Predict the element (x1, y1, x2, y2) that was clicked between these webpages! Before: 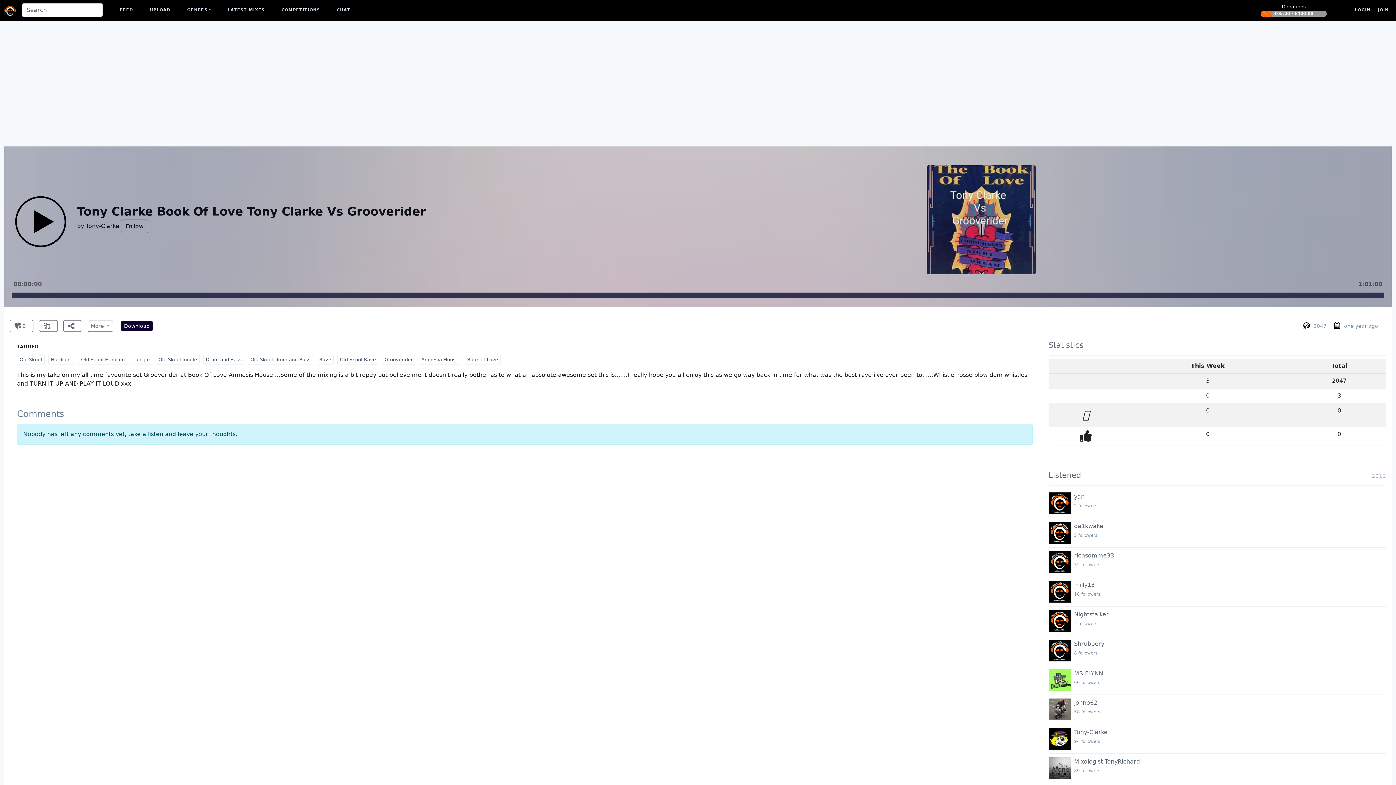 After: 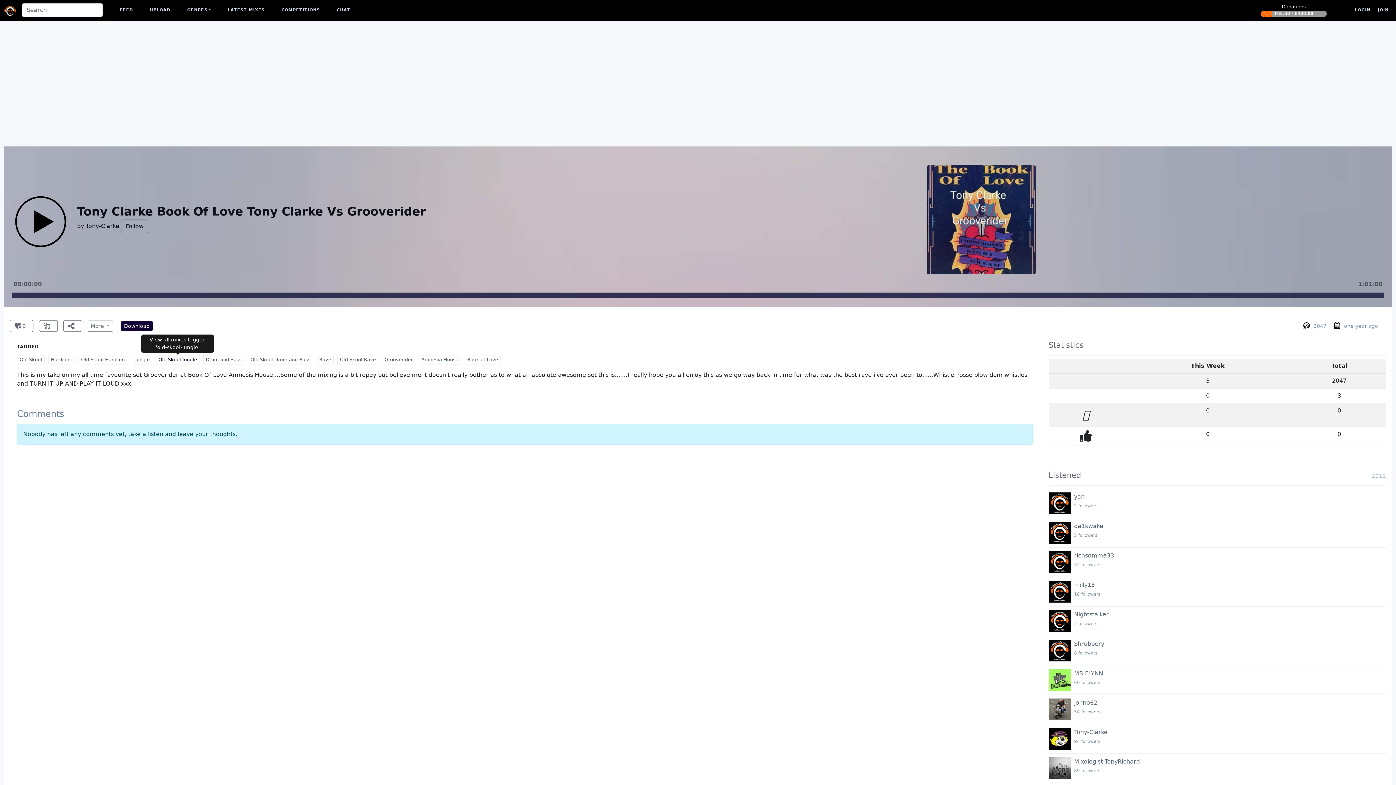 Action: bbox: (156, 355, 199, 364) label: Old Skool Jungle